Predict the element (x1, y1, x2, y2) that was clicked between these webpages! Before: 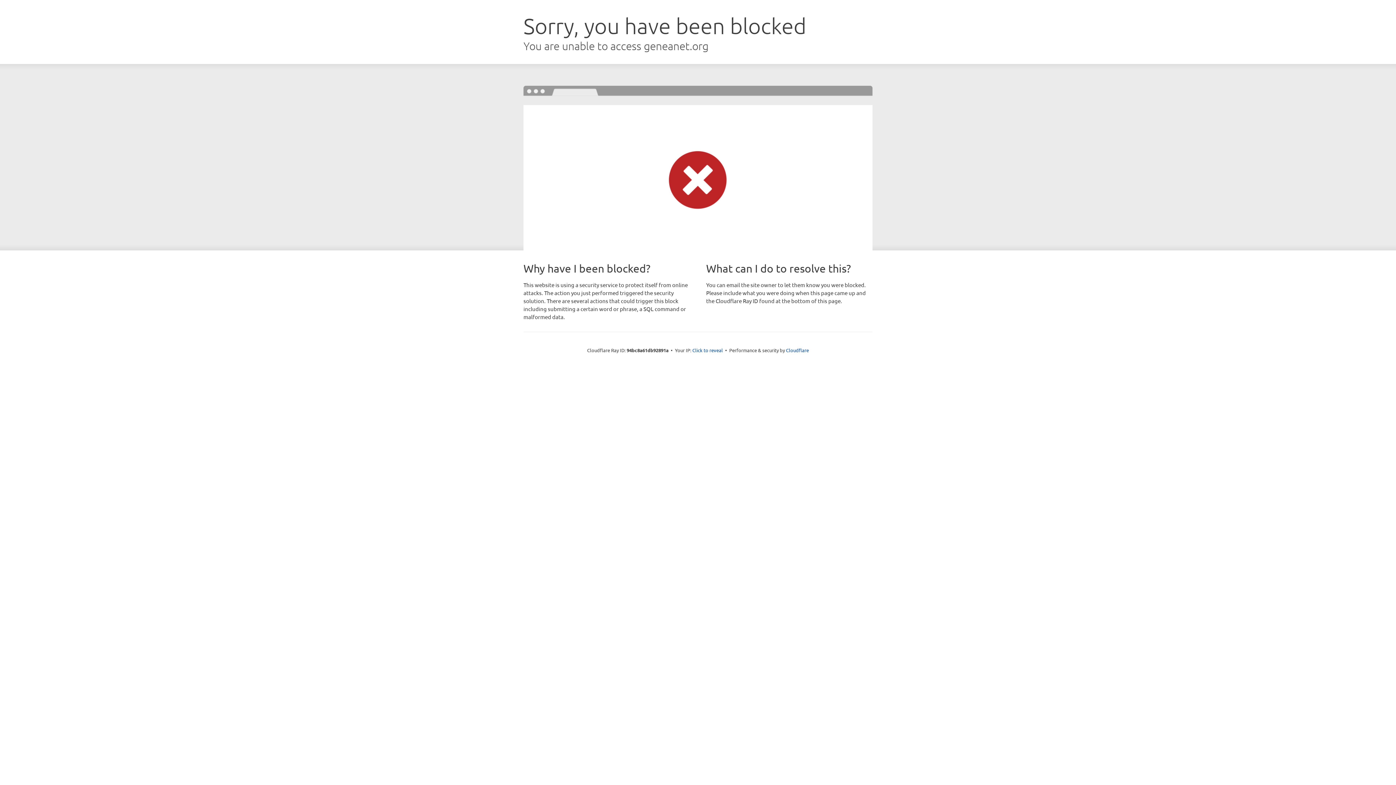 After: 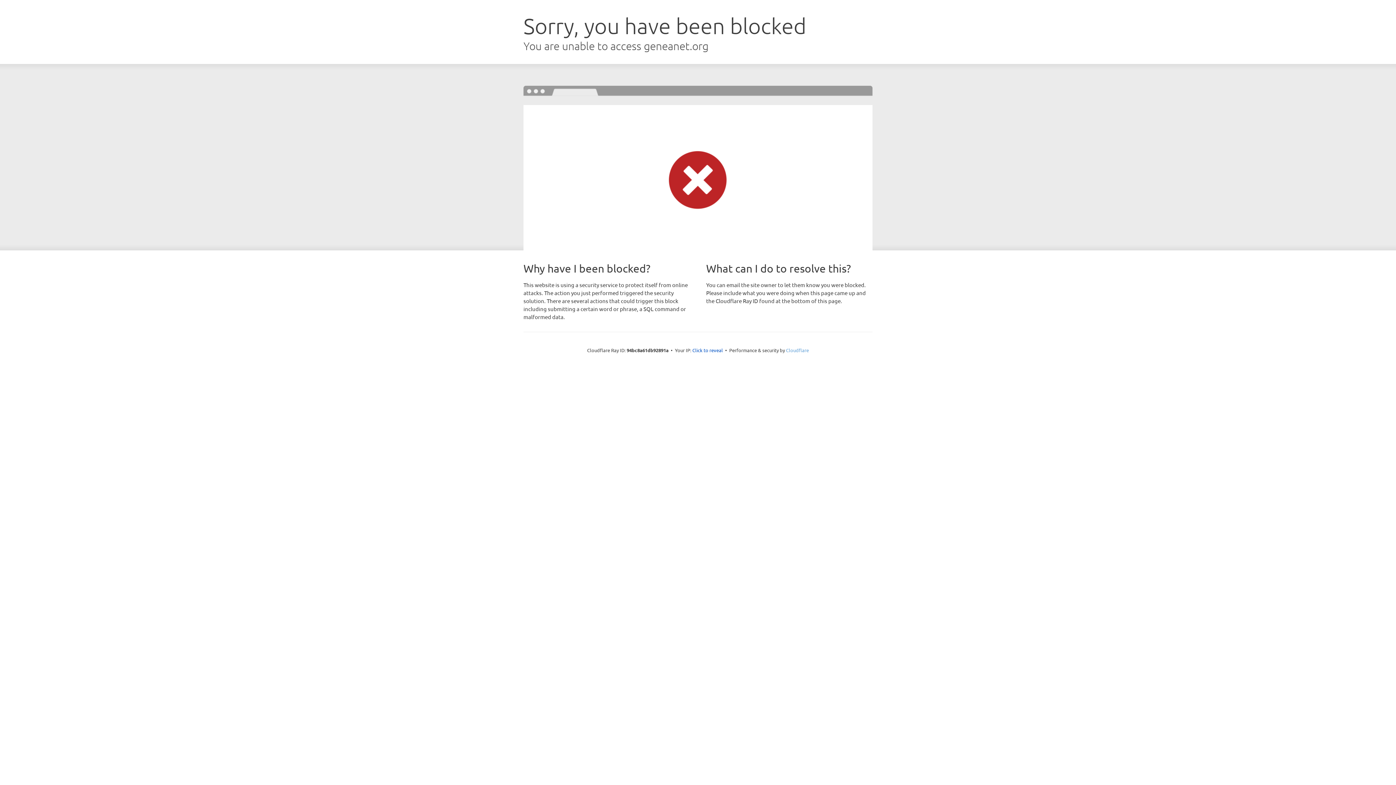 Action: label: Cloudflare bbox: (786, 347, 809, 353)